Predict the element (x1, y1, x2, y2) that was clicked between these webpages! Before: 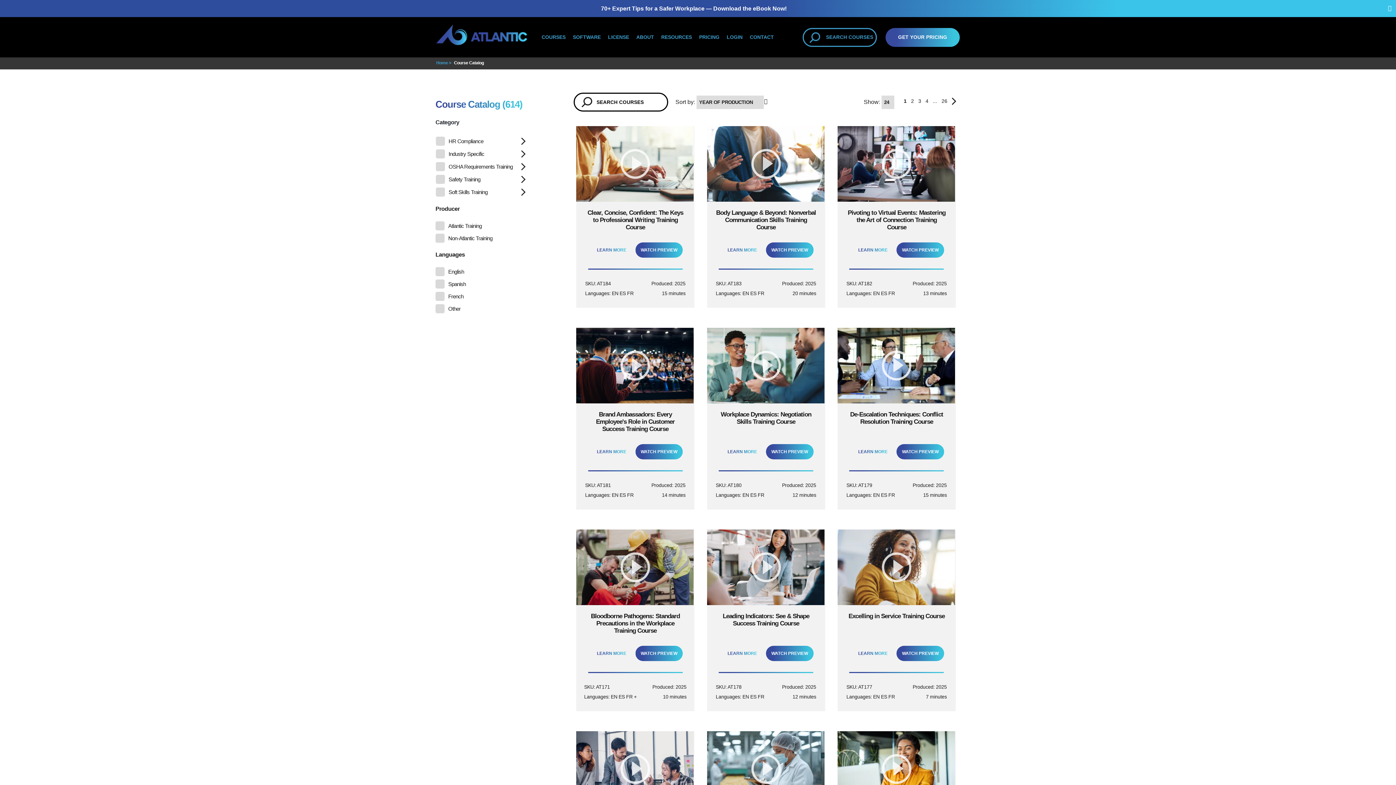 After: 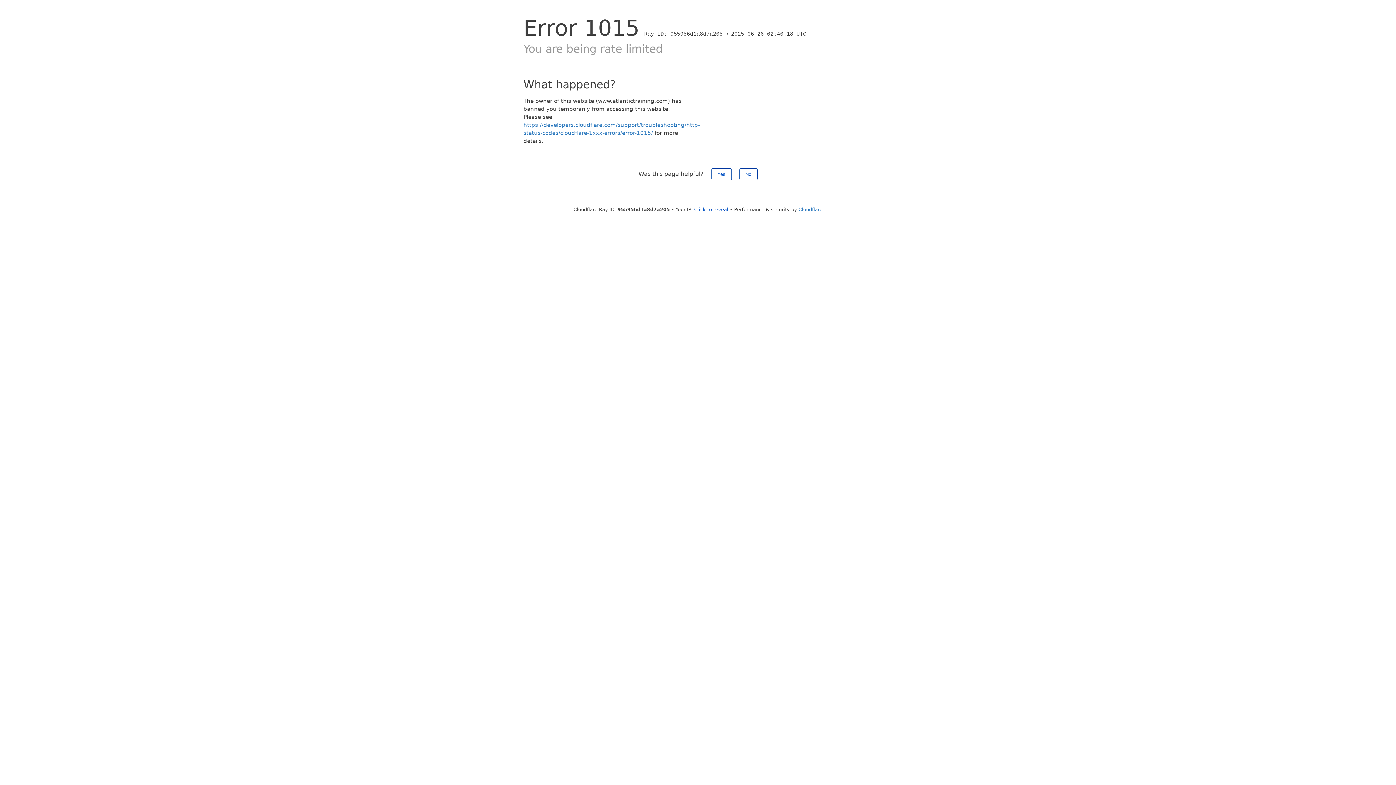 Action: bbox: (877, 27, 960, 46) label: GET YOUR PRICING